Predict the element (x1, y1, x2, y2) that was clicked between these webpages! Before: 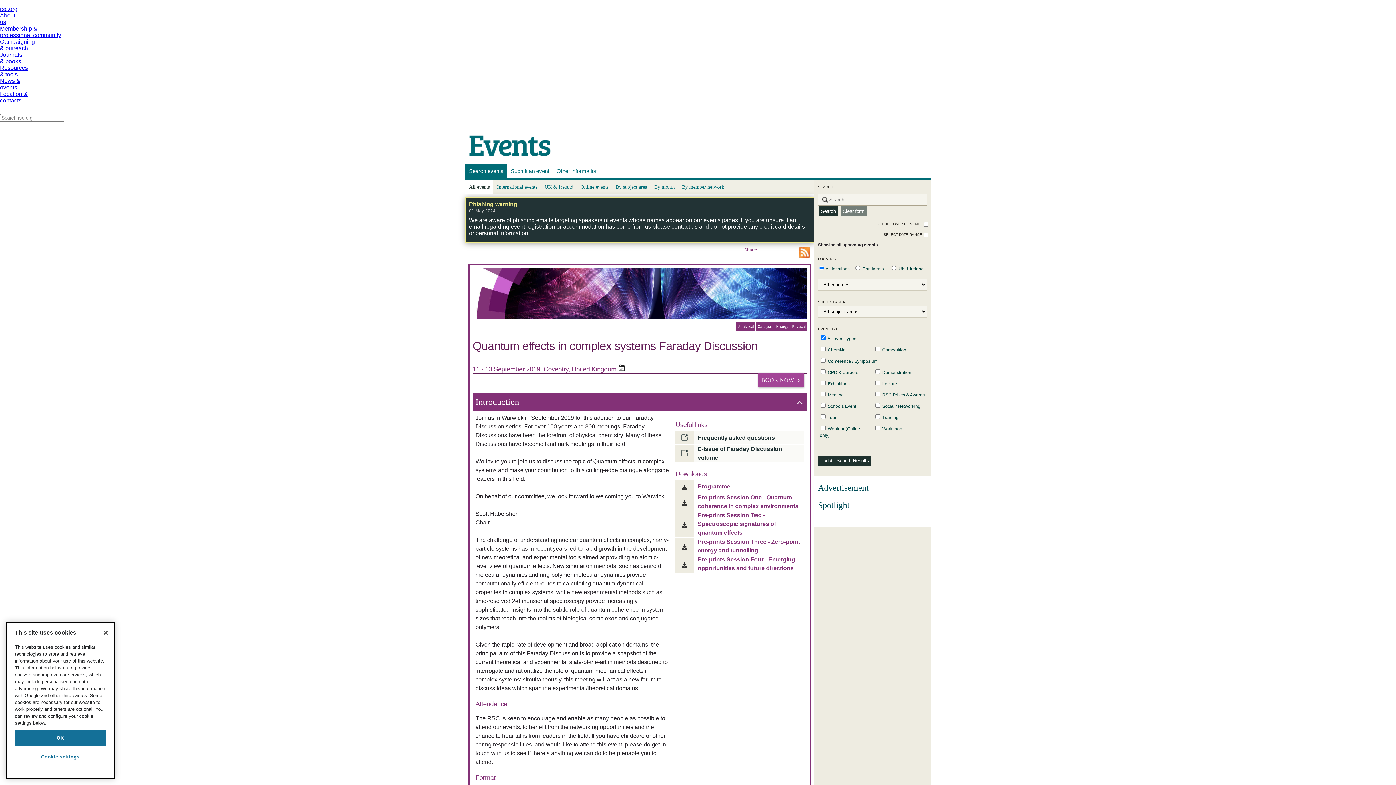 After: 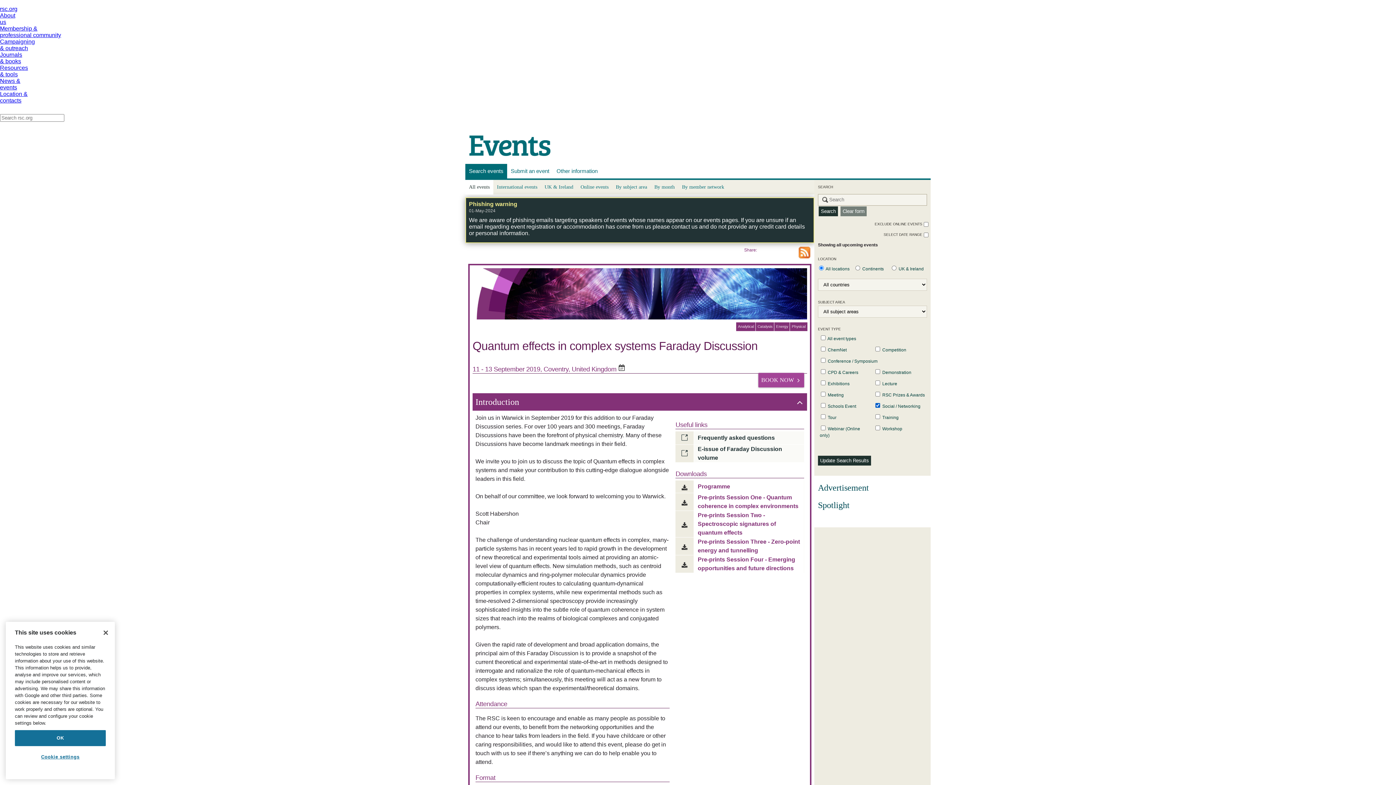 Action: label:  Social / Networking bbox: (872, 400, 922, 411)